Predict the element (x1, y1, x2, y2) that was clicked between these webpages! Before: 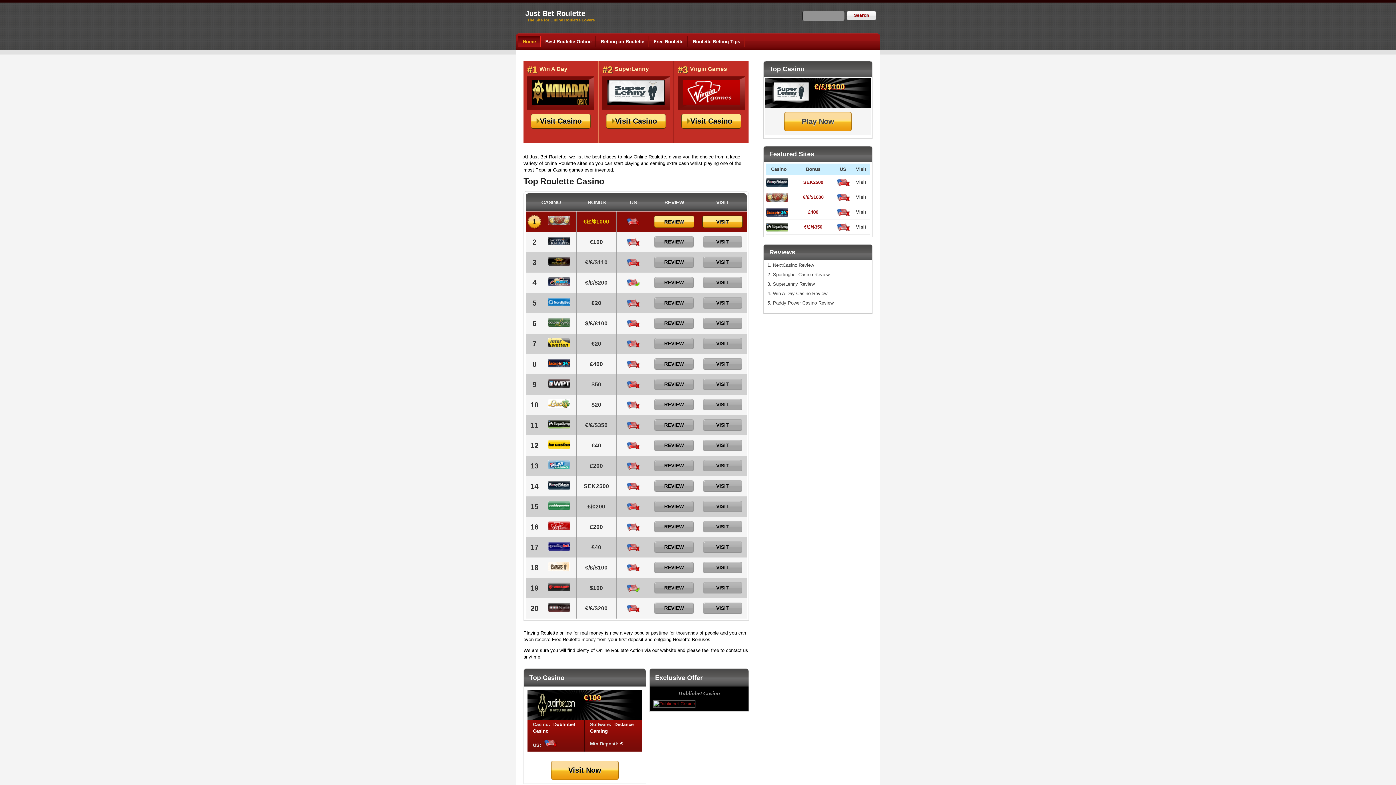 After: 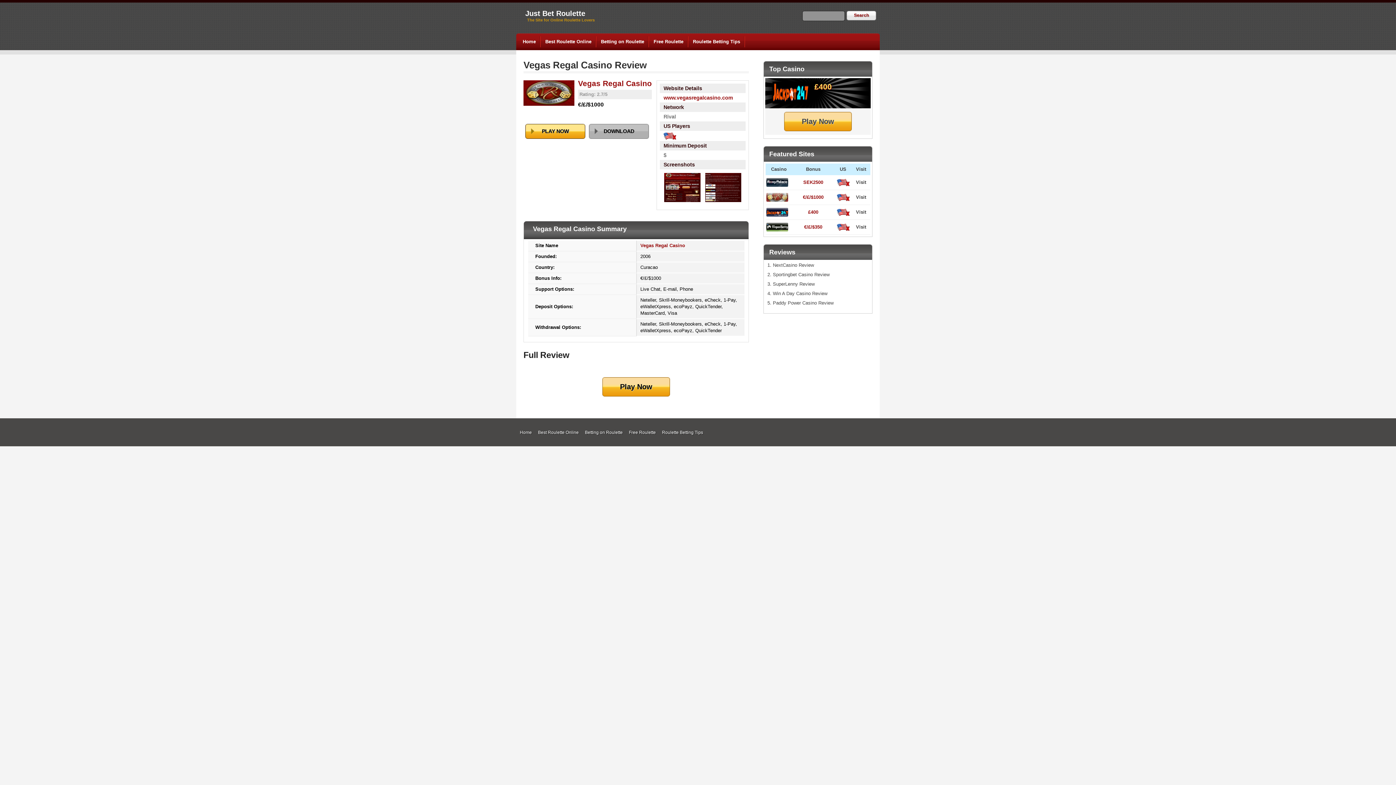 Action: bbox: (548, 220, 570, 226)